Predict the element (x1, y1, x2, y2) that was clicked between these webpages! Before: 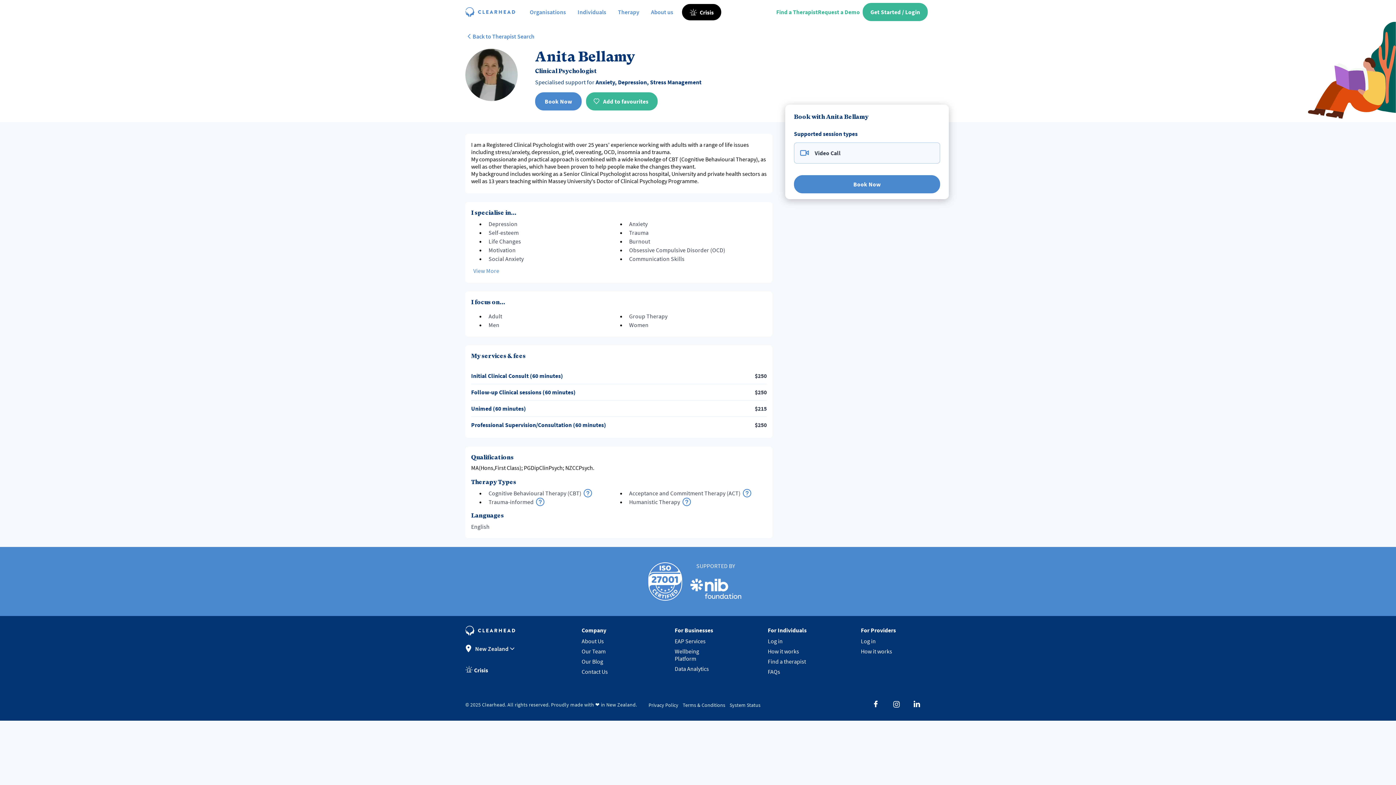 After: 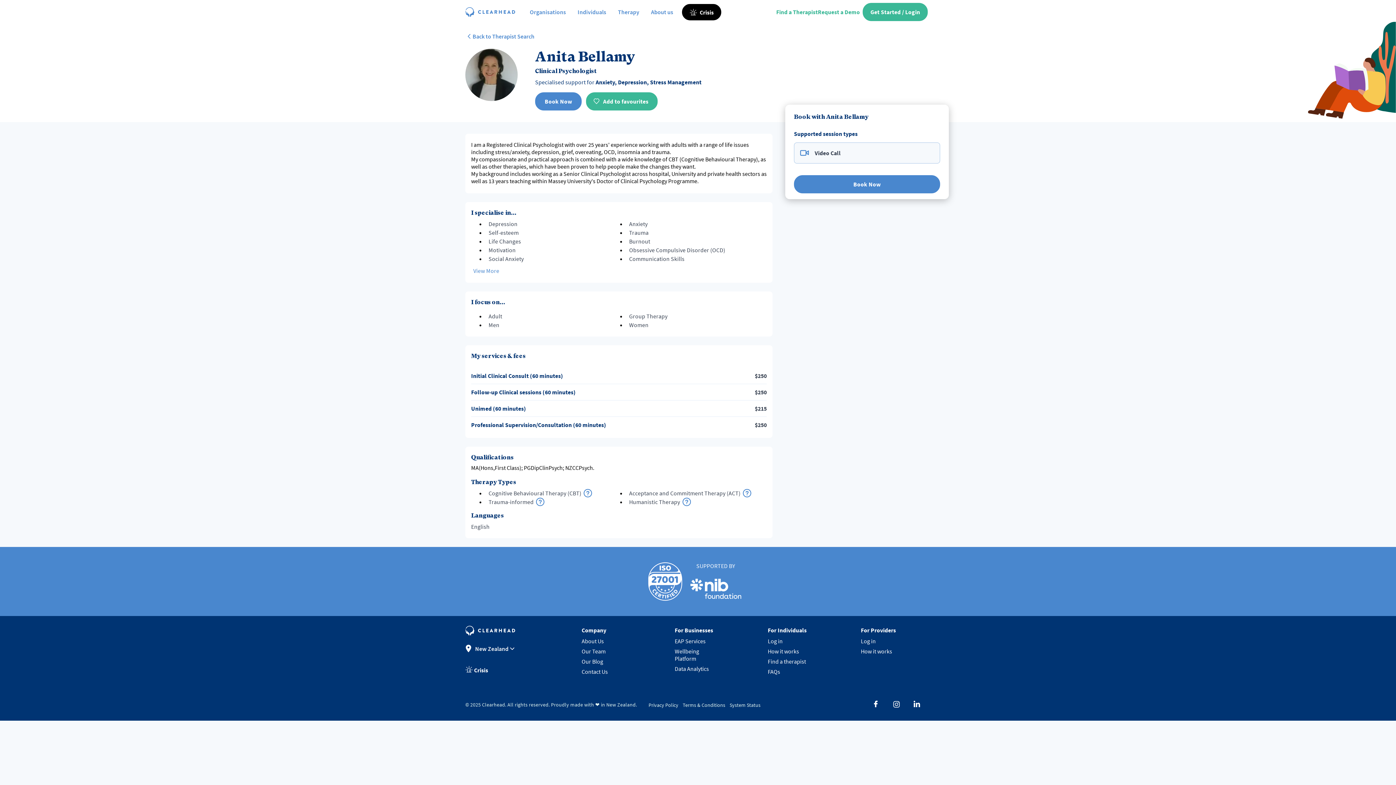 Action: bbox: (911, 698, 930, 711)